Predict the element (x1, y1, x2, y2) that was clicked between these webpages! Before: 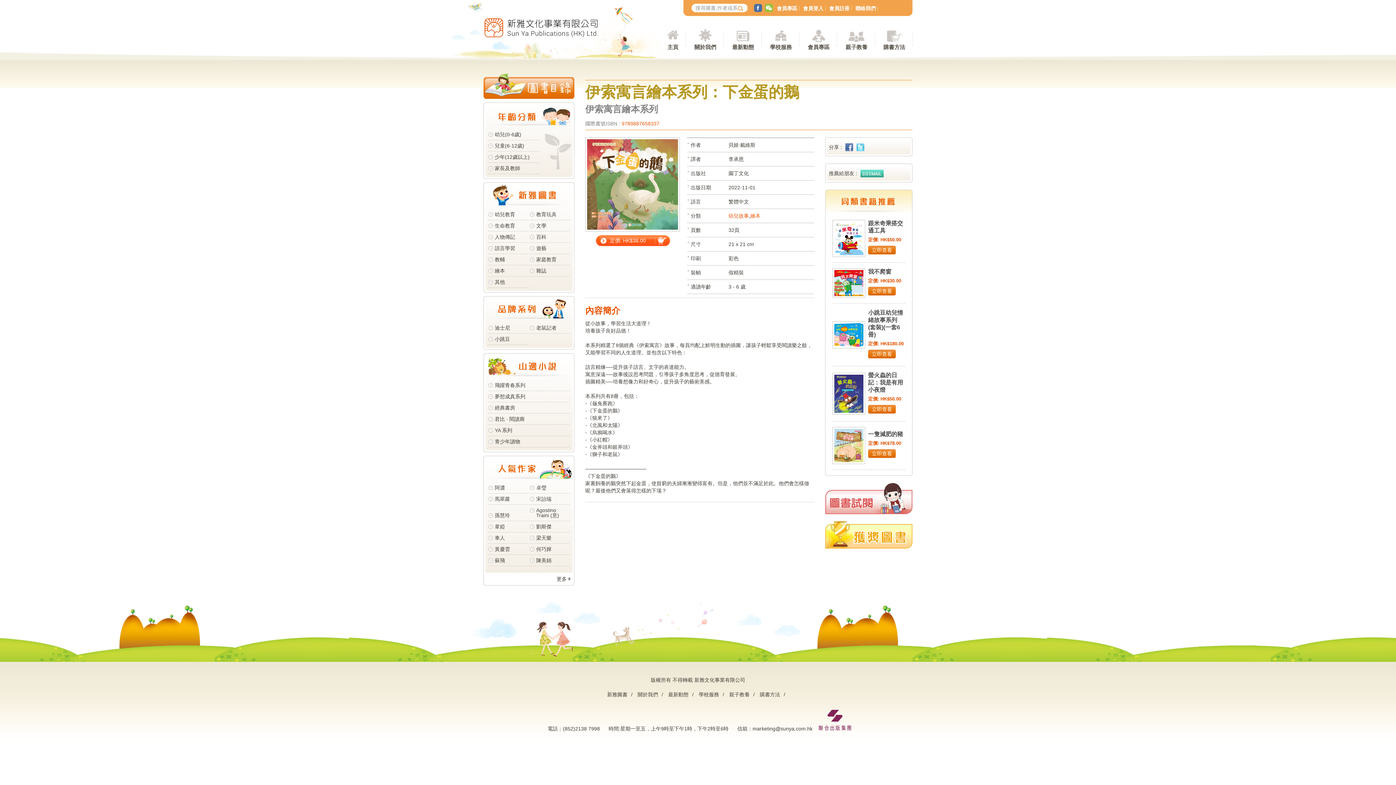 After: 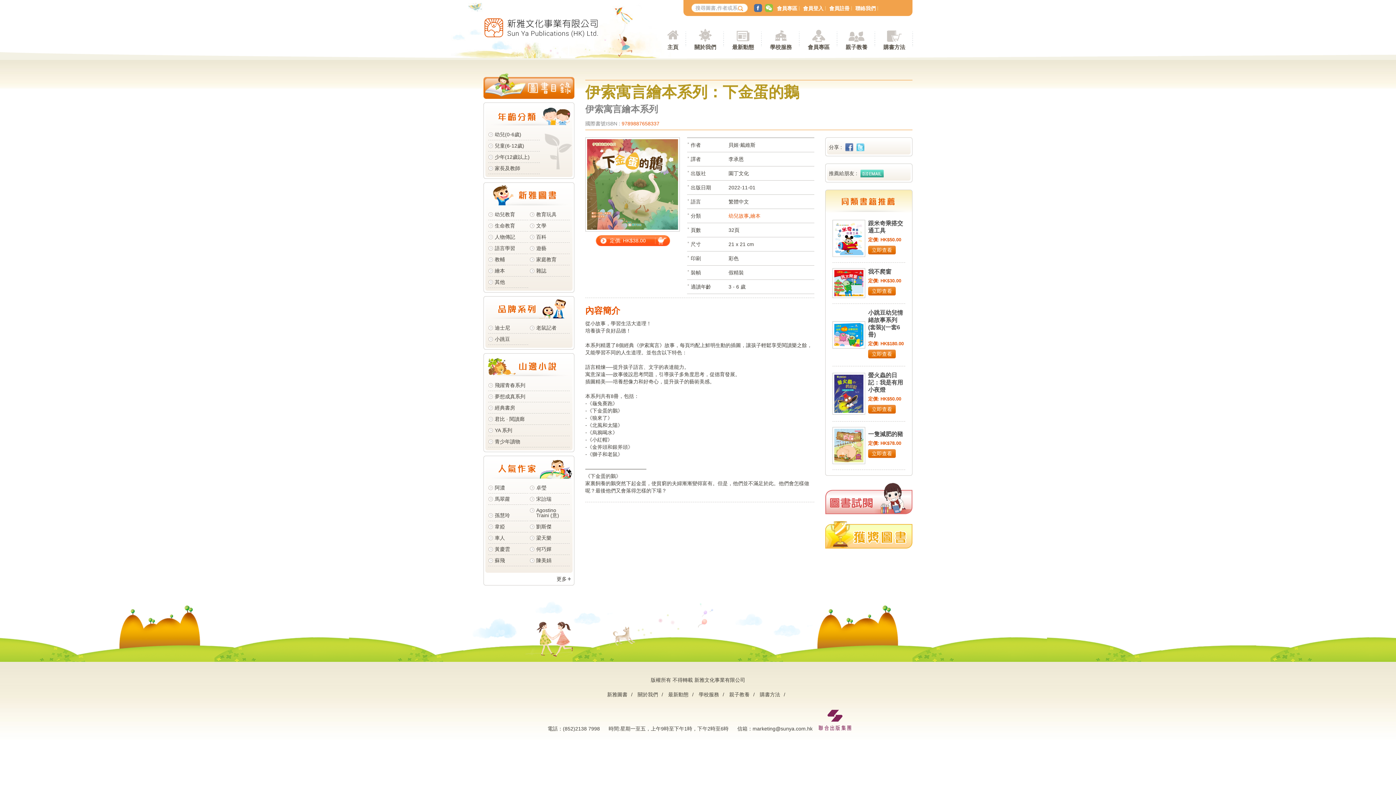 Action: bbox: (753, 3, 762, 12)